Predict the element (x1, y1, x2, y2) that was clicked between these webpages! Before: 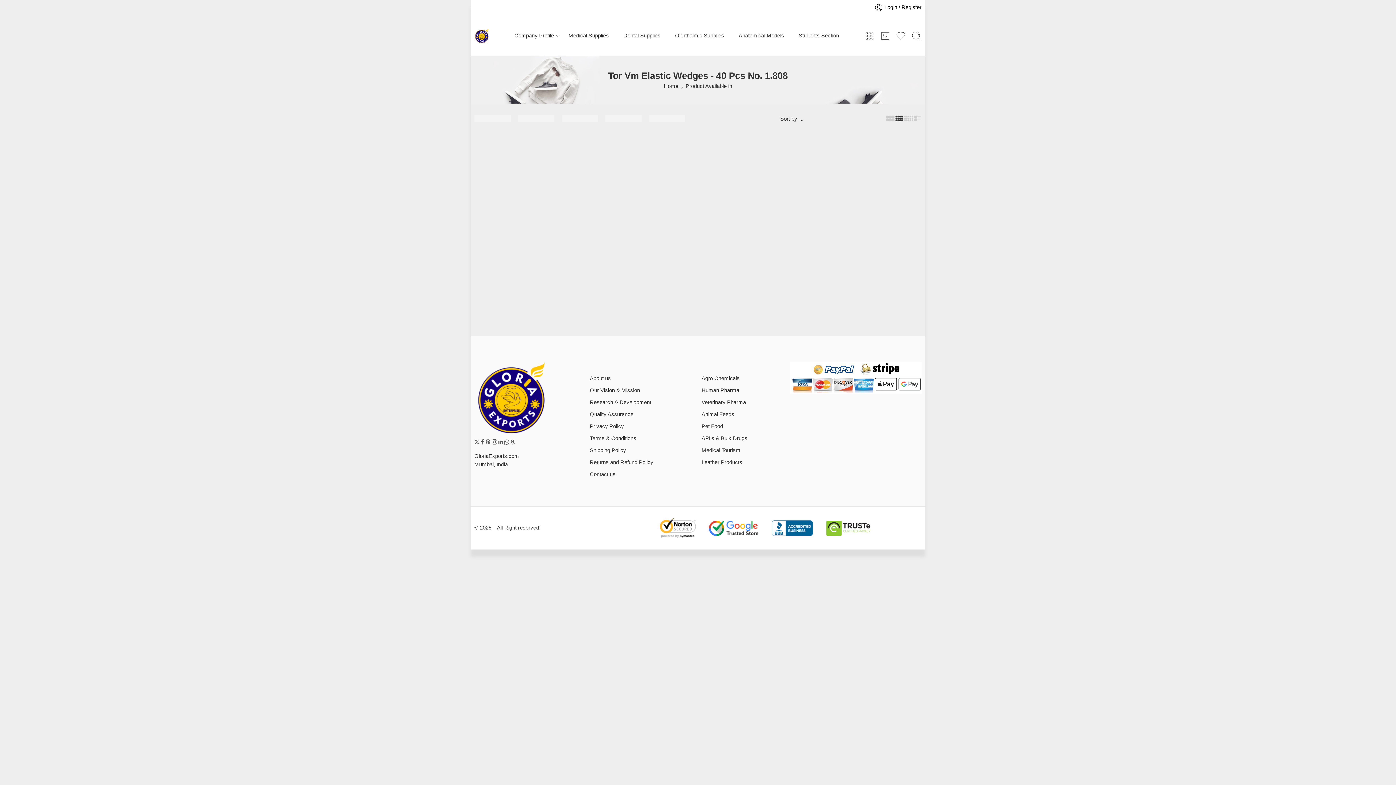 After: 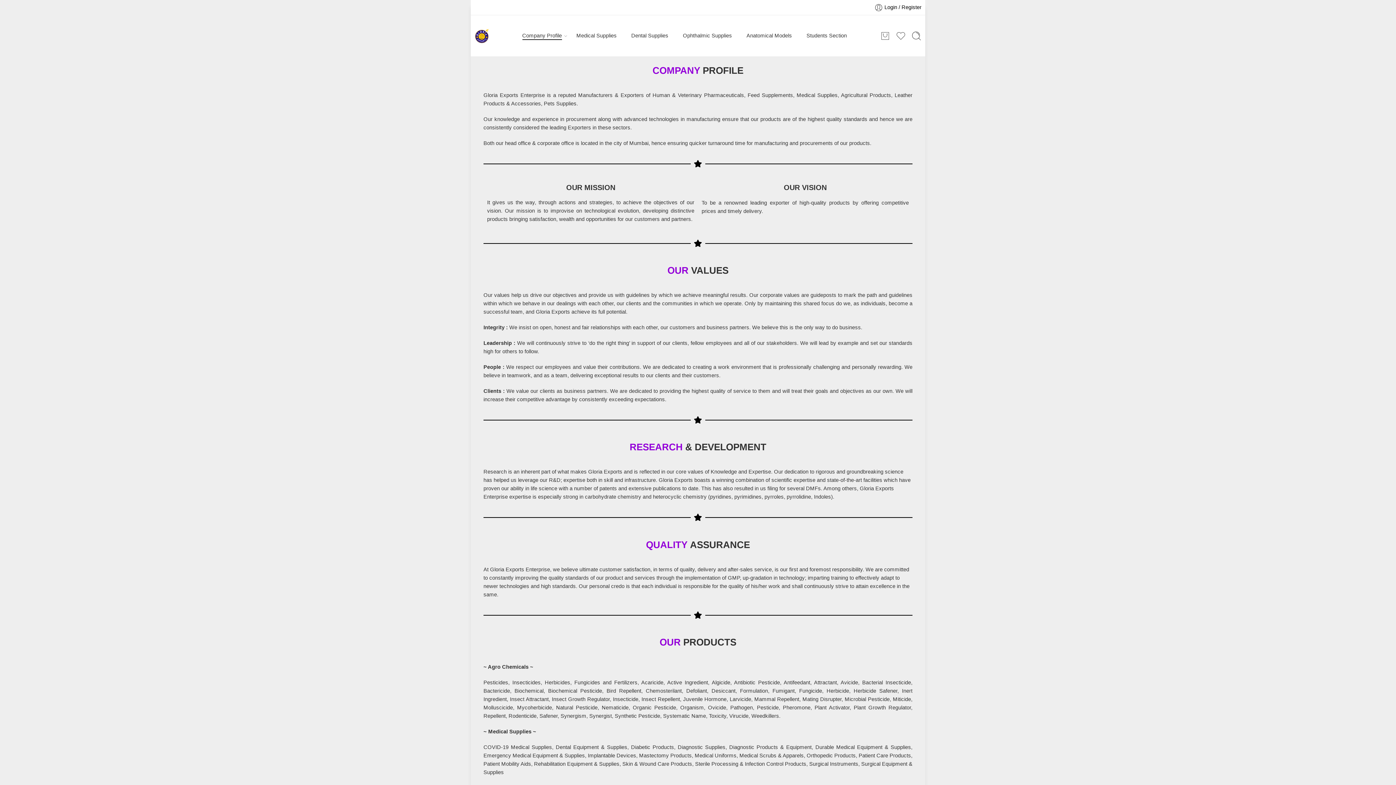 Action: bbox: (514, 26, 554, 45) label: Company Profile